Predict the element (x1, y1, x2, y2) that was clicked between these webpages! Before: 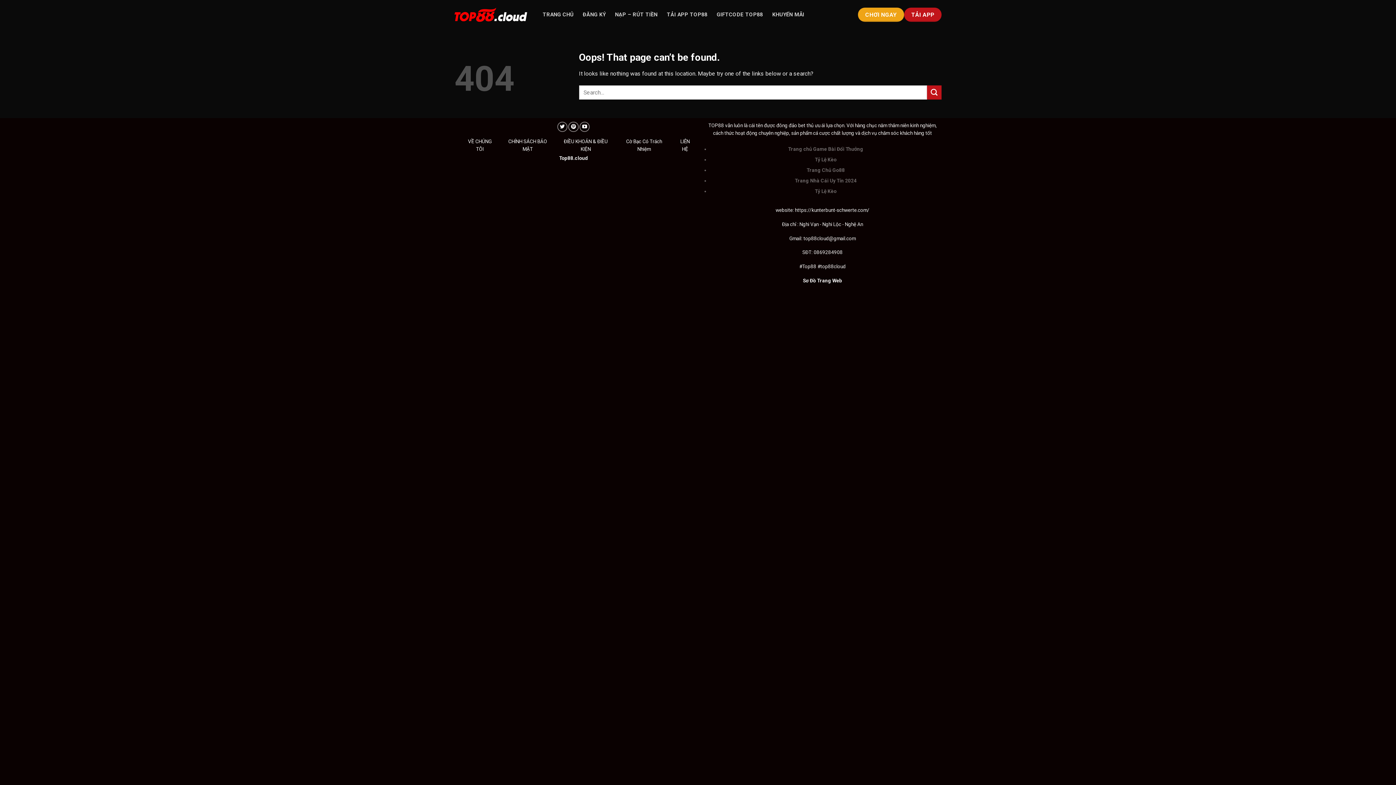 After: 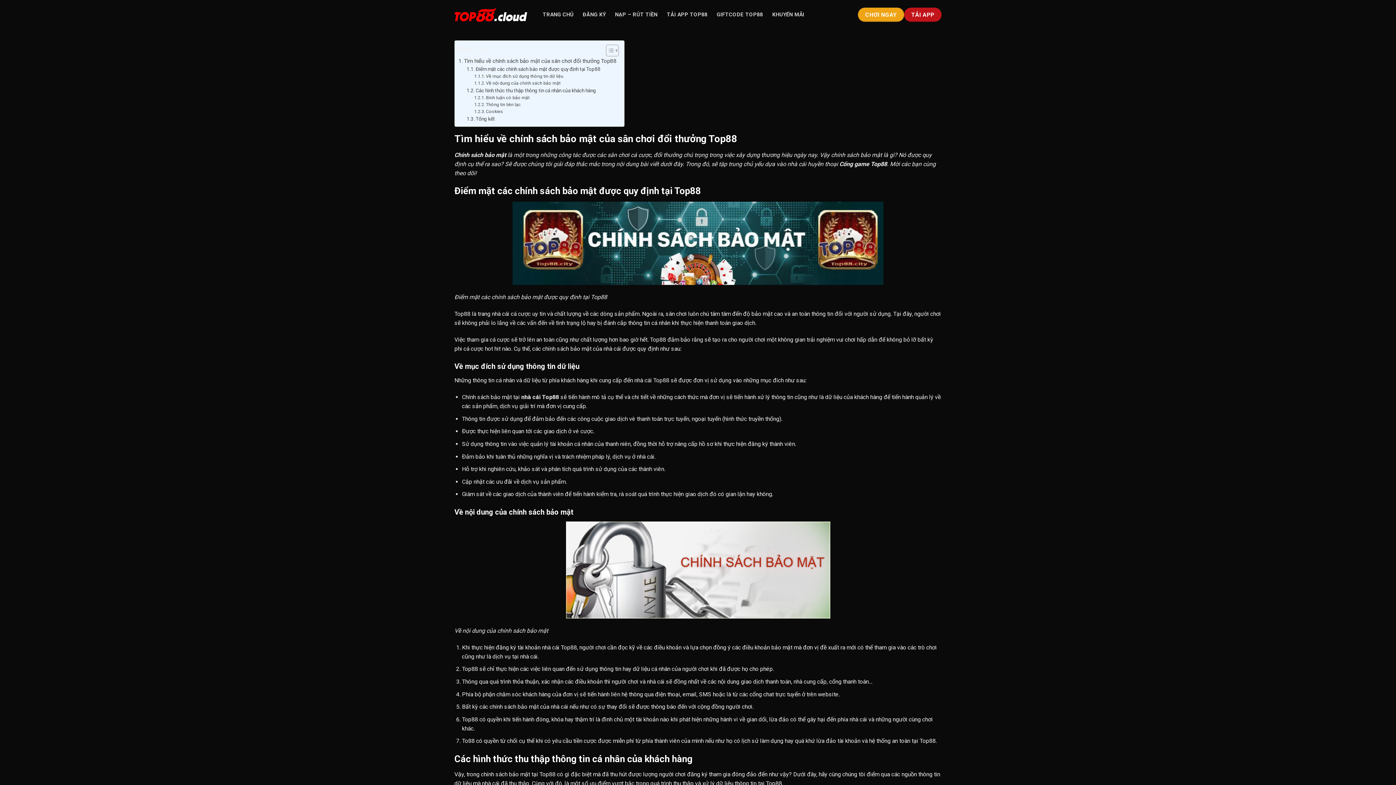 Action: bbox: (505, 136, 550, 154) label: CHÍNH SÁCH BẢO MẬT